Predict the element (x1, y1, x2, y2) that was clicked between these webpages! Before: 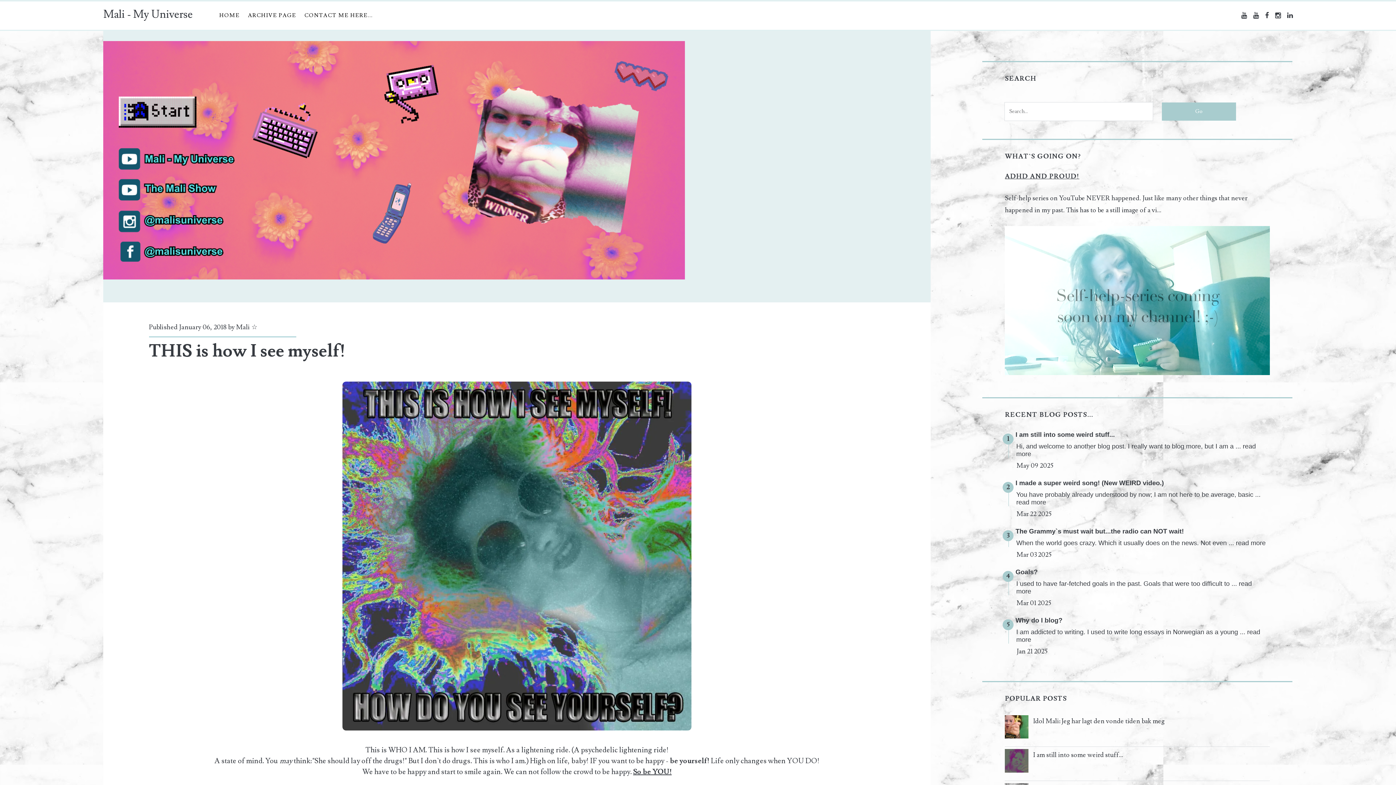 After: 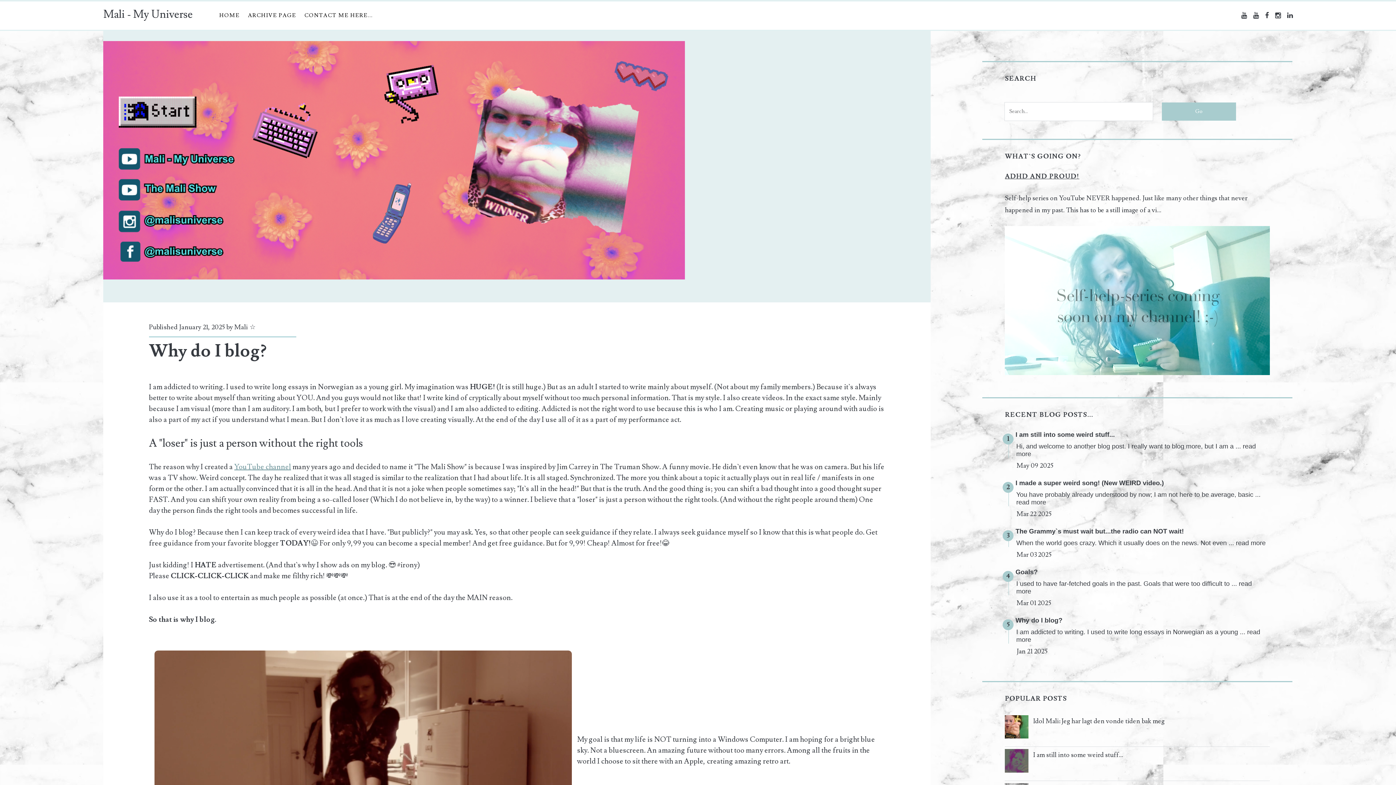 Action: bbox: (1015, 617, 1062, 624) label: Why do I blog?